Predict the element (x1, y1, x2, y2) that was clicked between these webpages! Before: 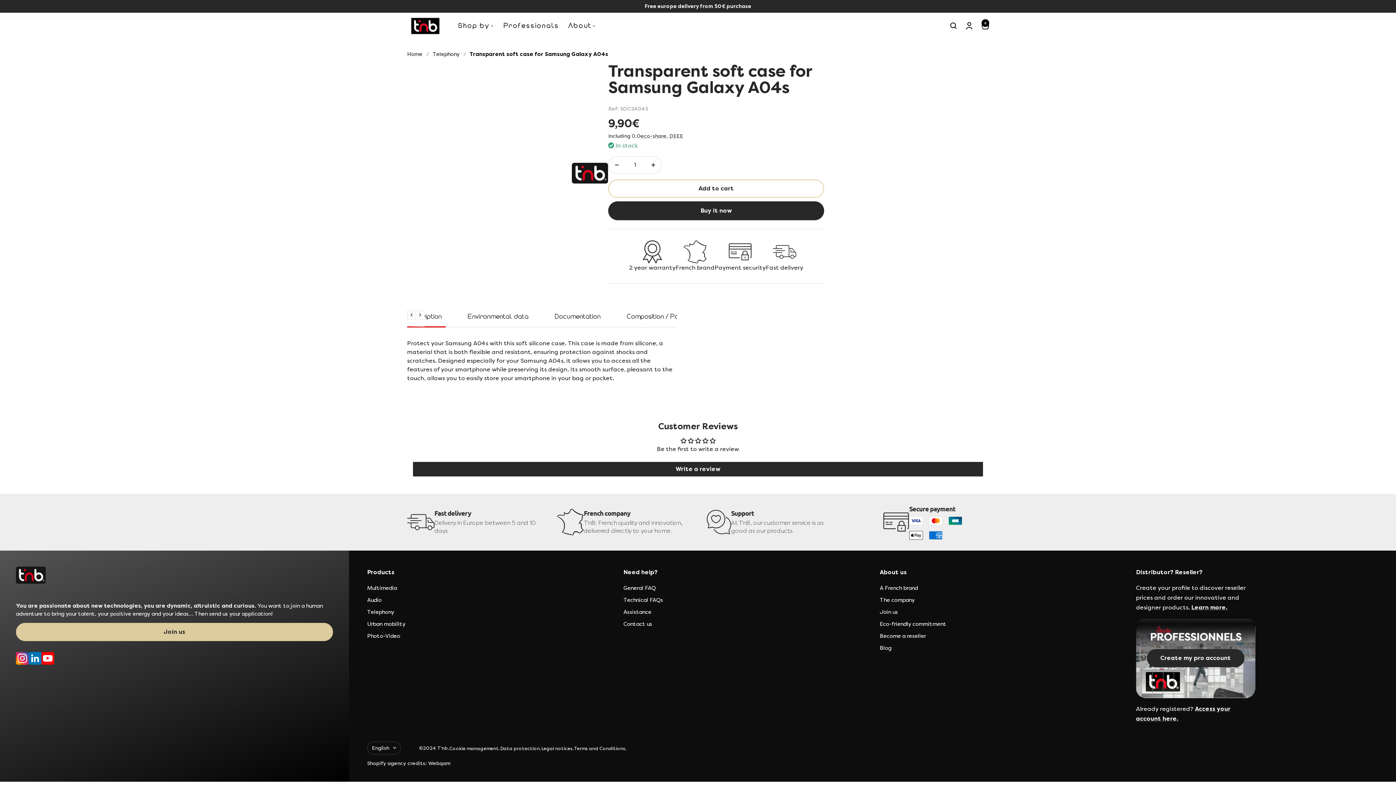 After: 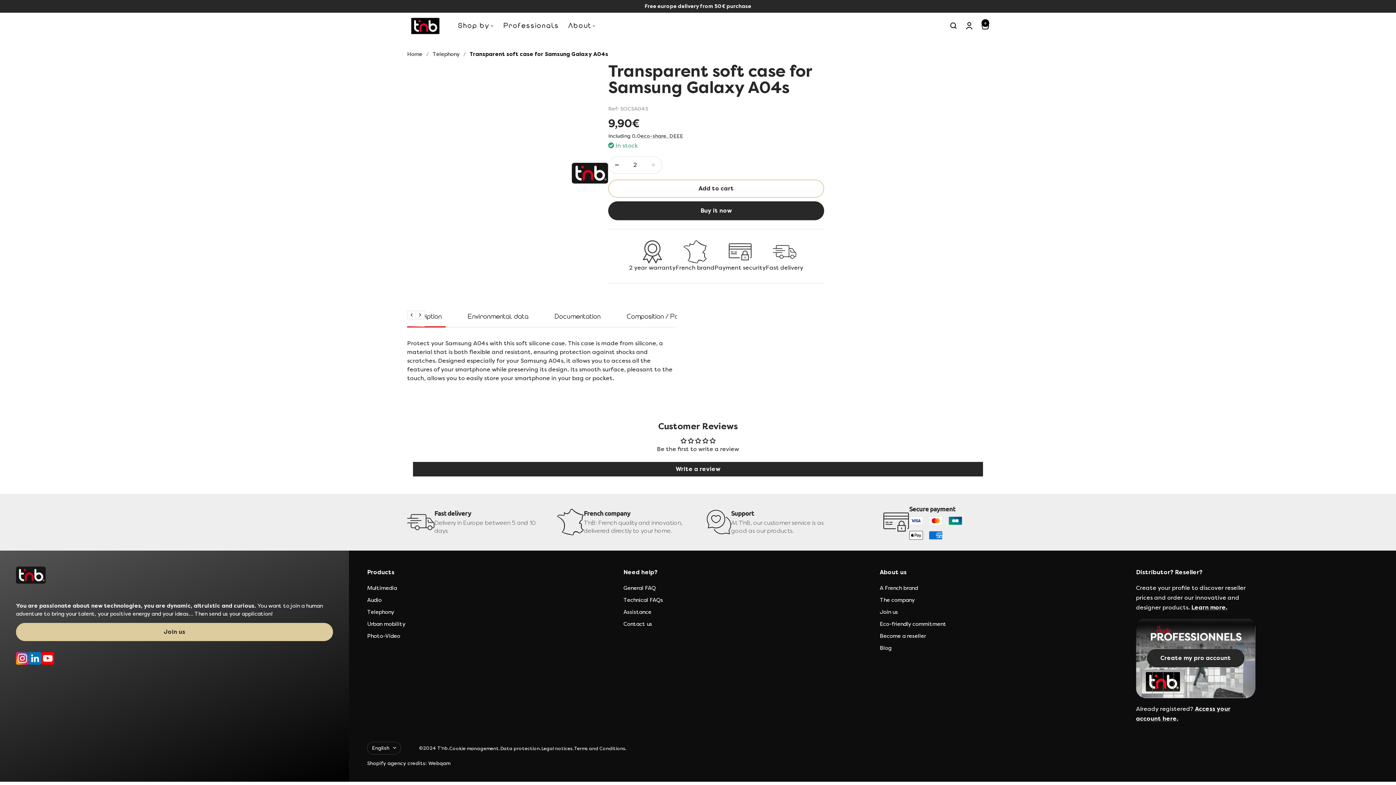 Action: label: Increase quantity bbox: (645, 156, 661, 173)